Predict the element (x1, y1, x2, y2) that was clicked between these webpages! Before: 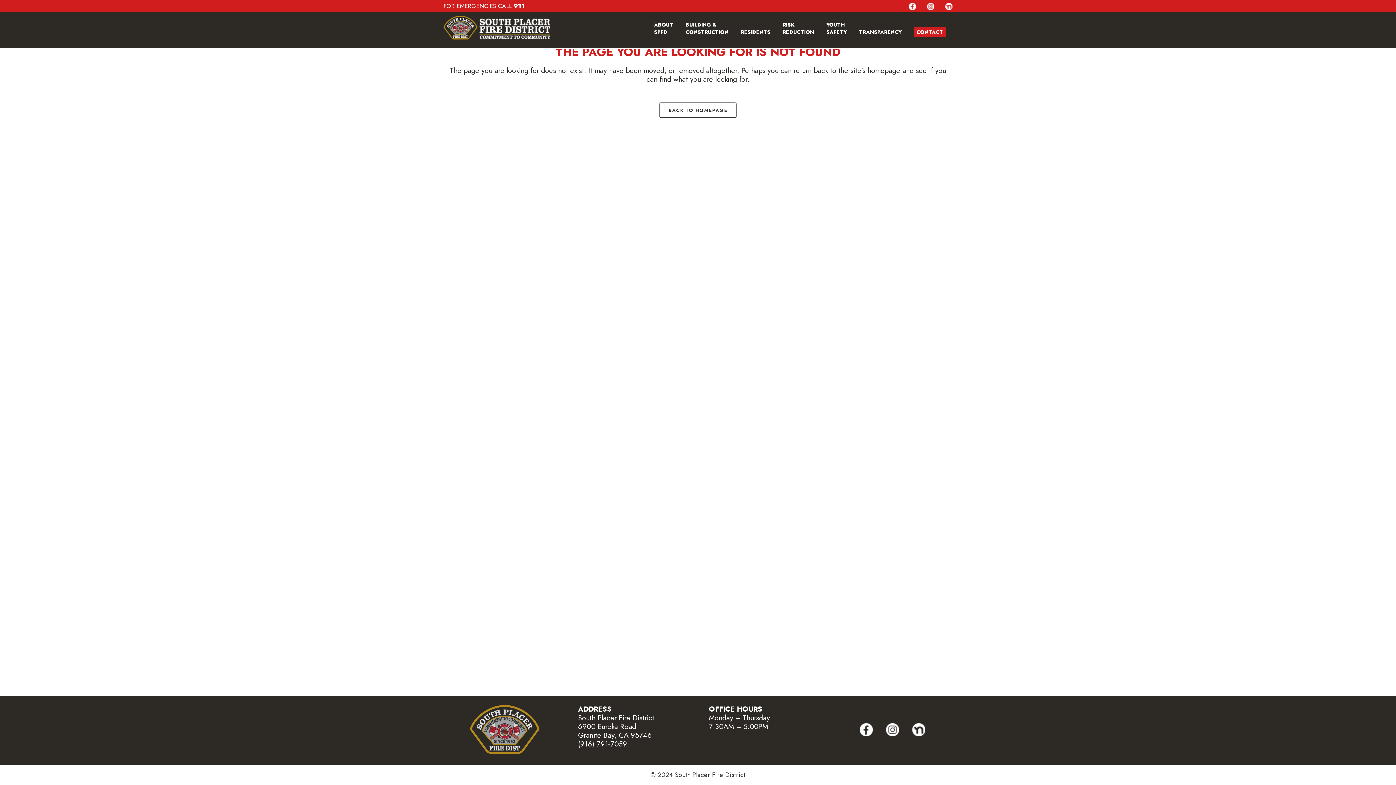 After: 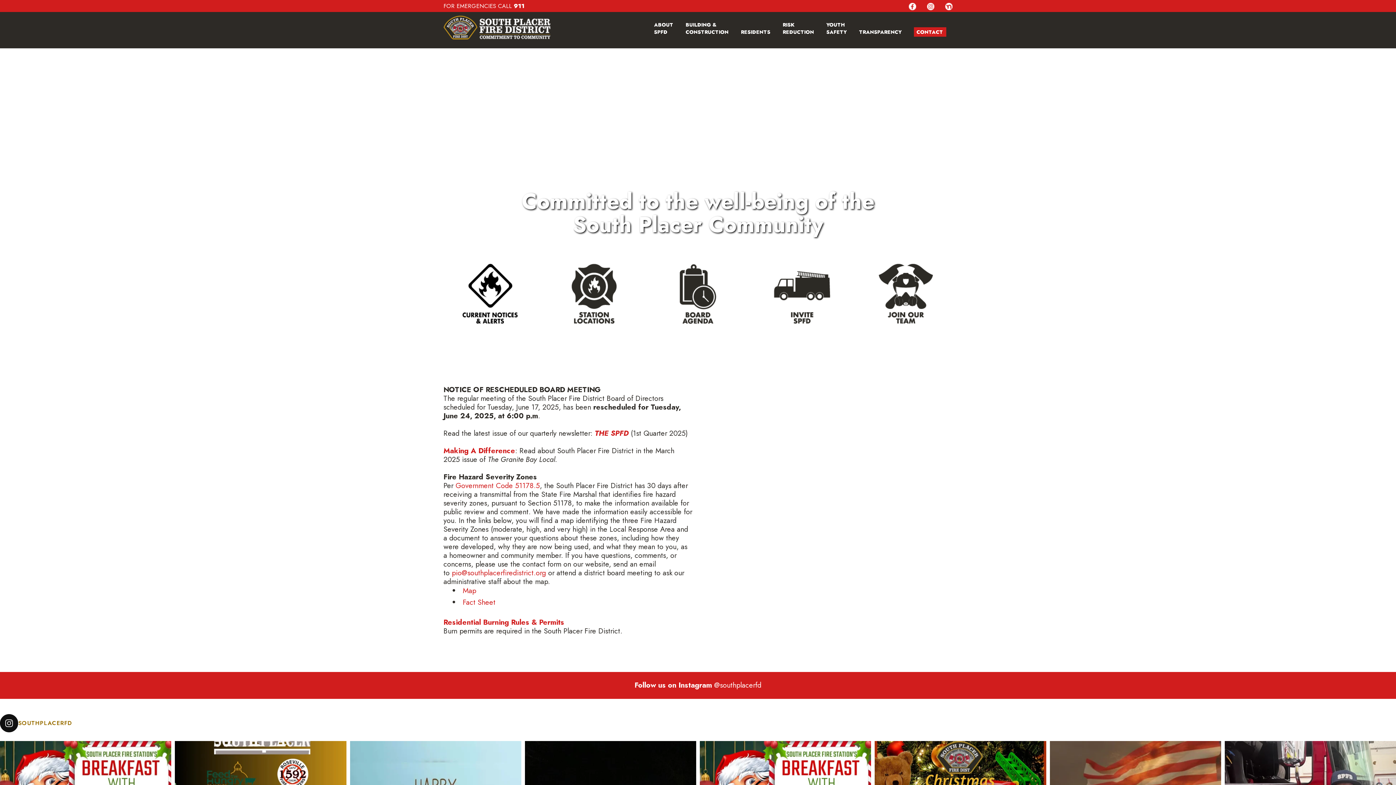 Action: bbox: (469, 746, 539, 757)